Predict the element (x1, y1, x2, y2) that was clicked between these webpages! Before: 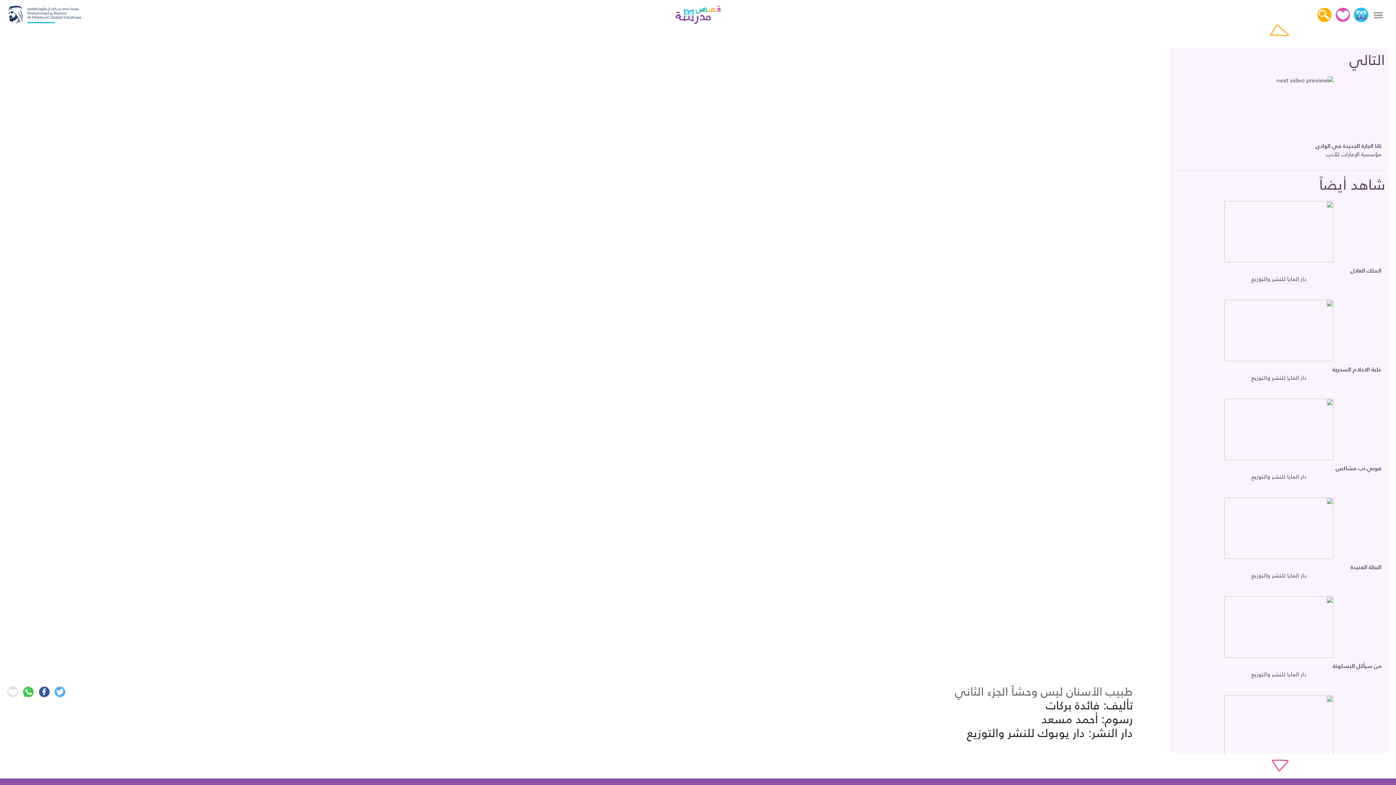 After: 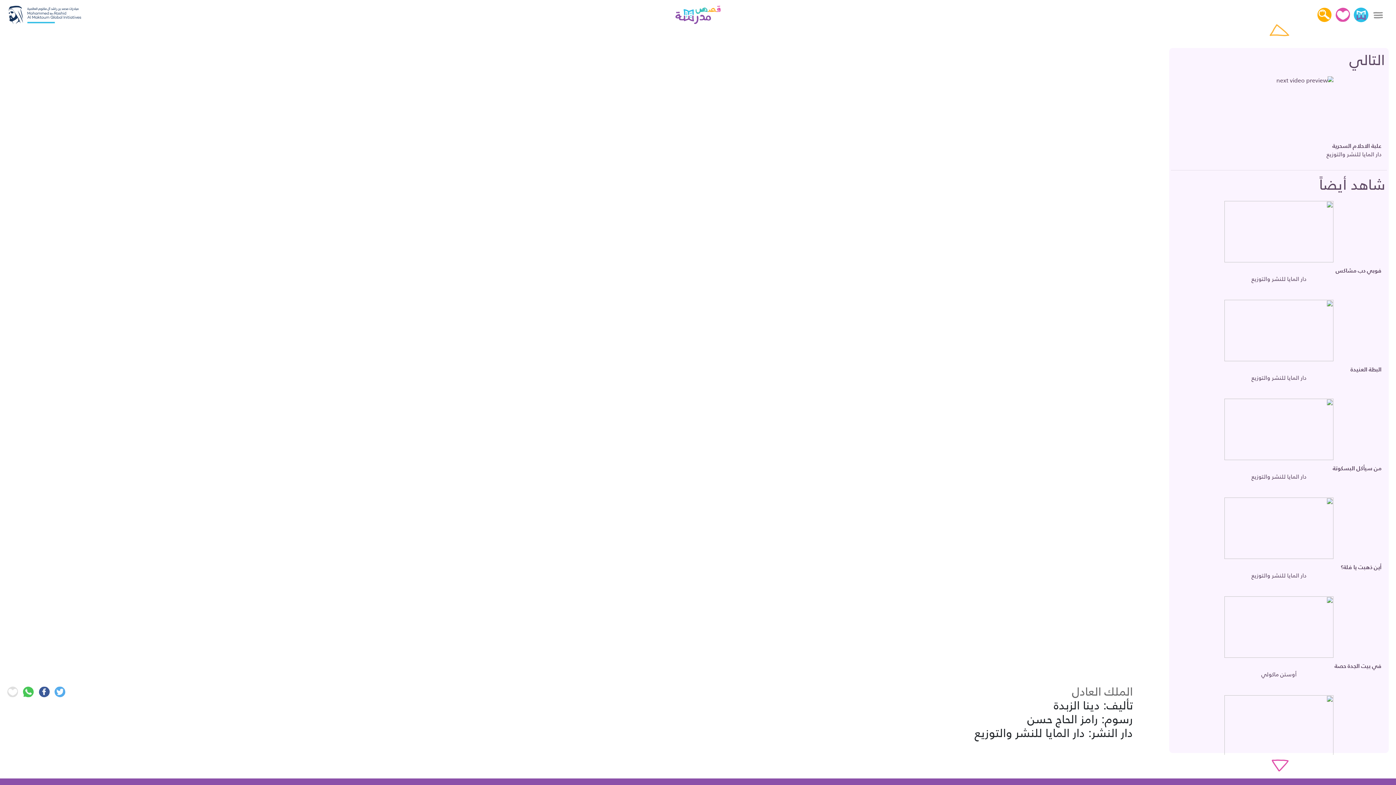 Action: bbox: (1171, 195, 1387, 289) label: الملك العادل
دار المايا للنشر والتوزيع